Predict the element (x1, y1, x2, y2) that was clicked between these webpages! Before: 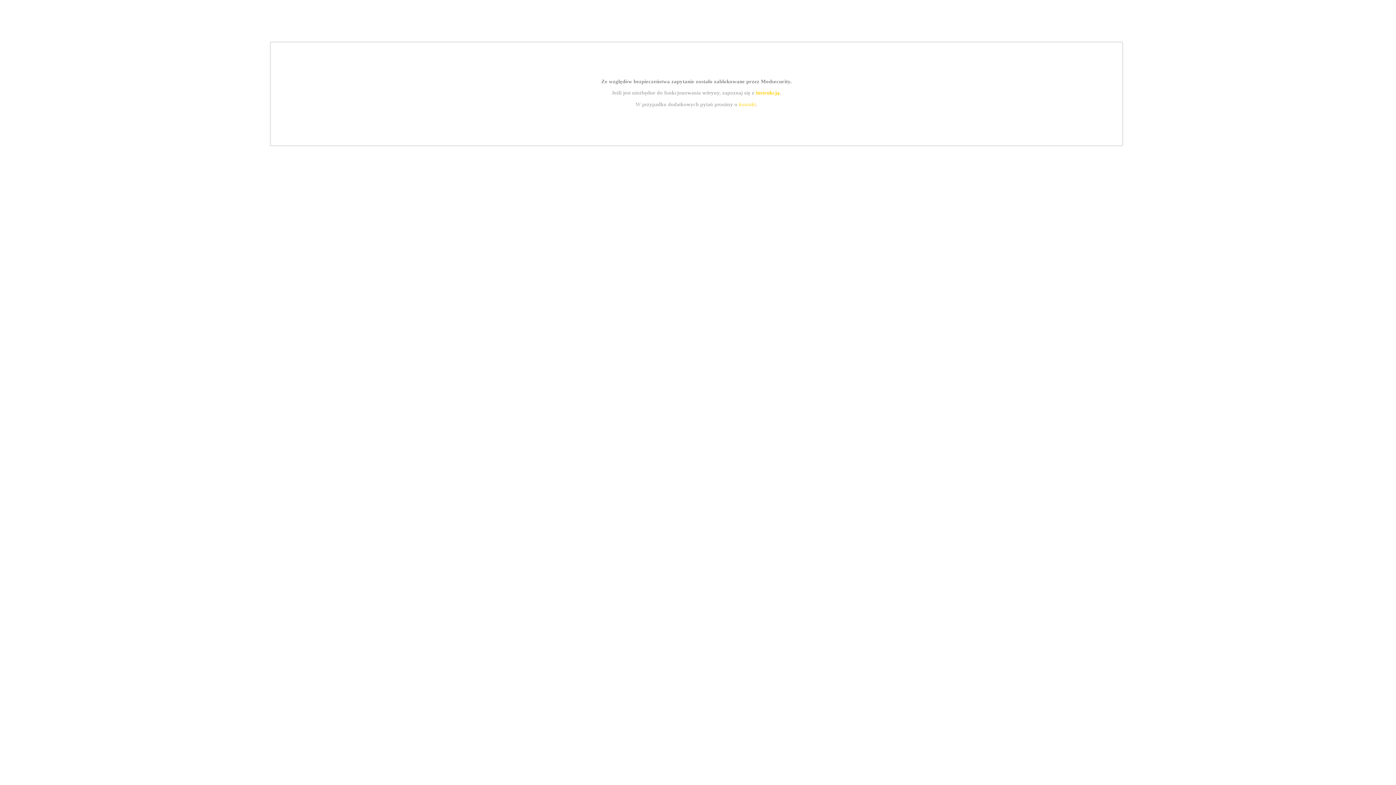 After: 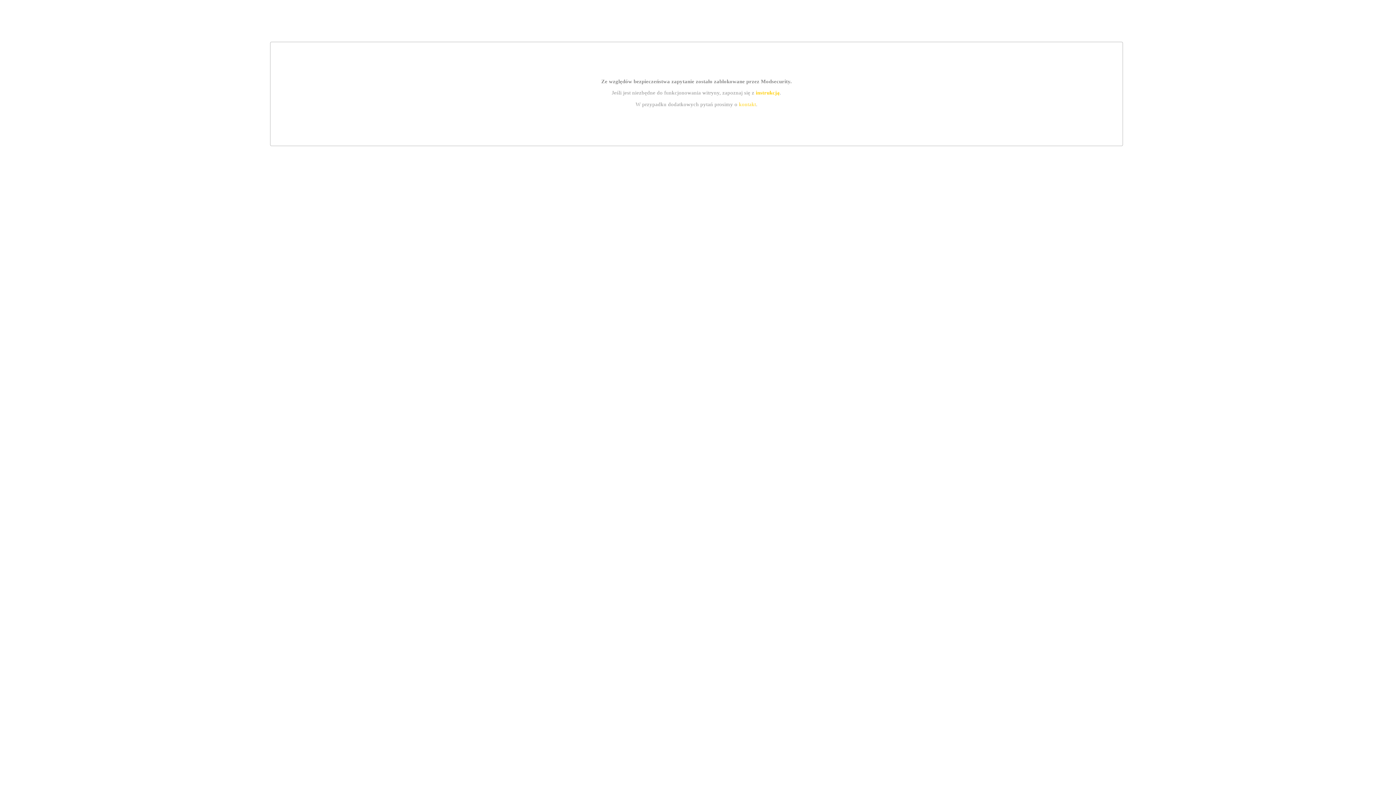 Action: label: instrukcją bbox: (755, 89, 779, 95)